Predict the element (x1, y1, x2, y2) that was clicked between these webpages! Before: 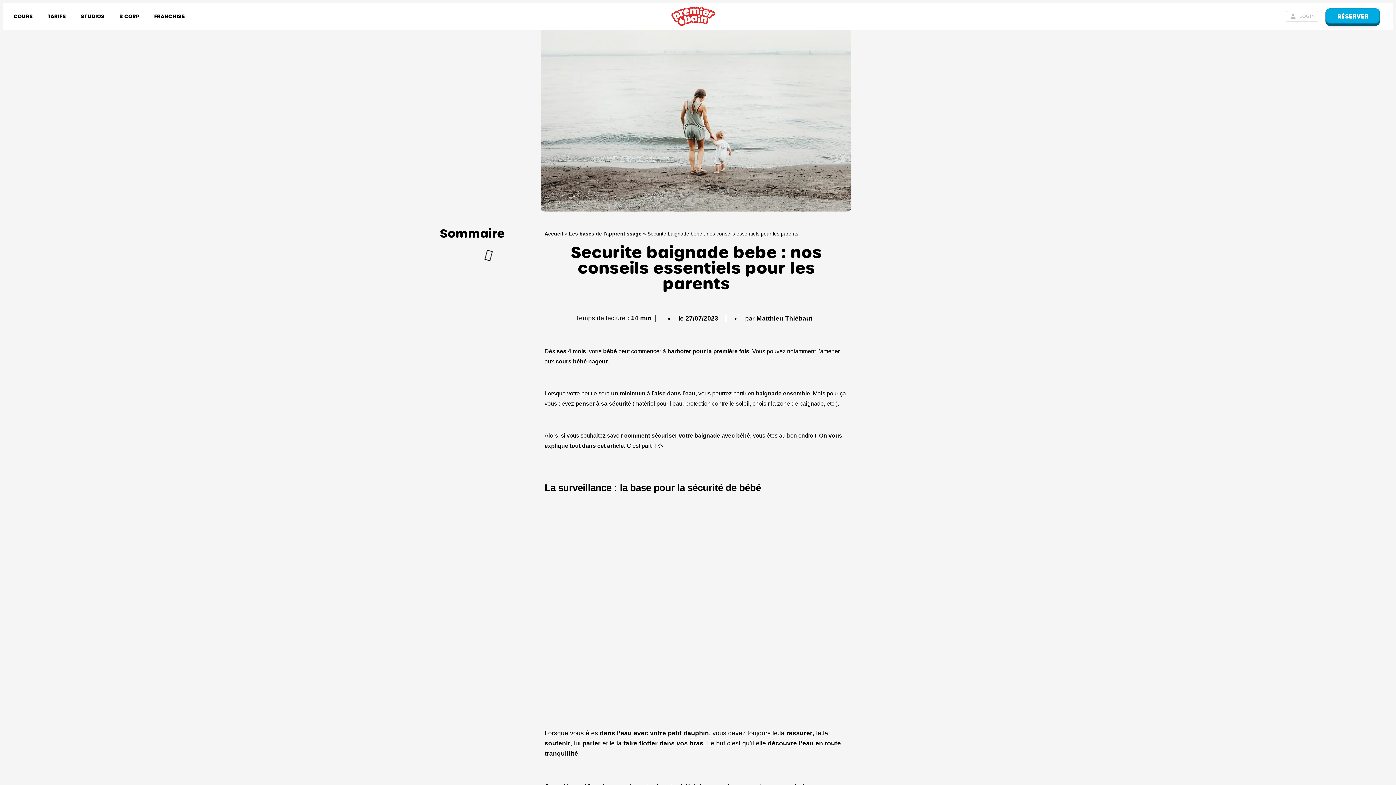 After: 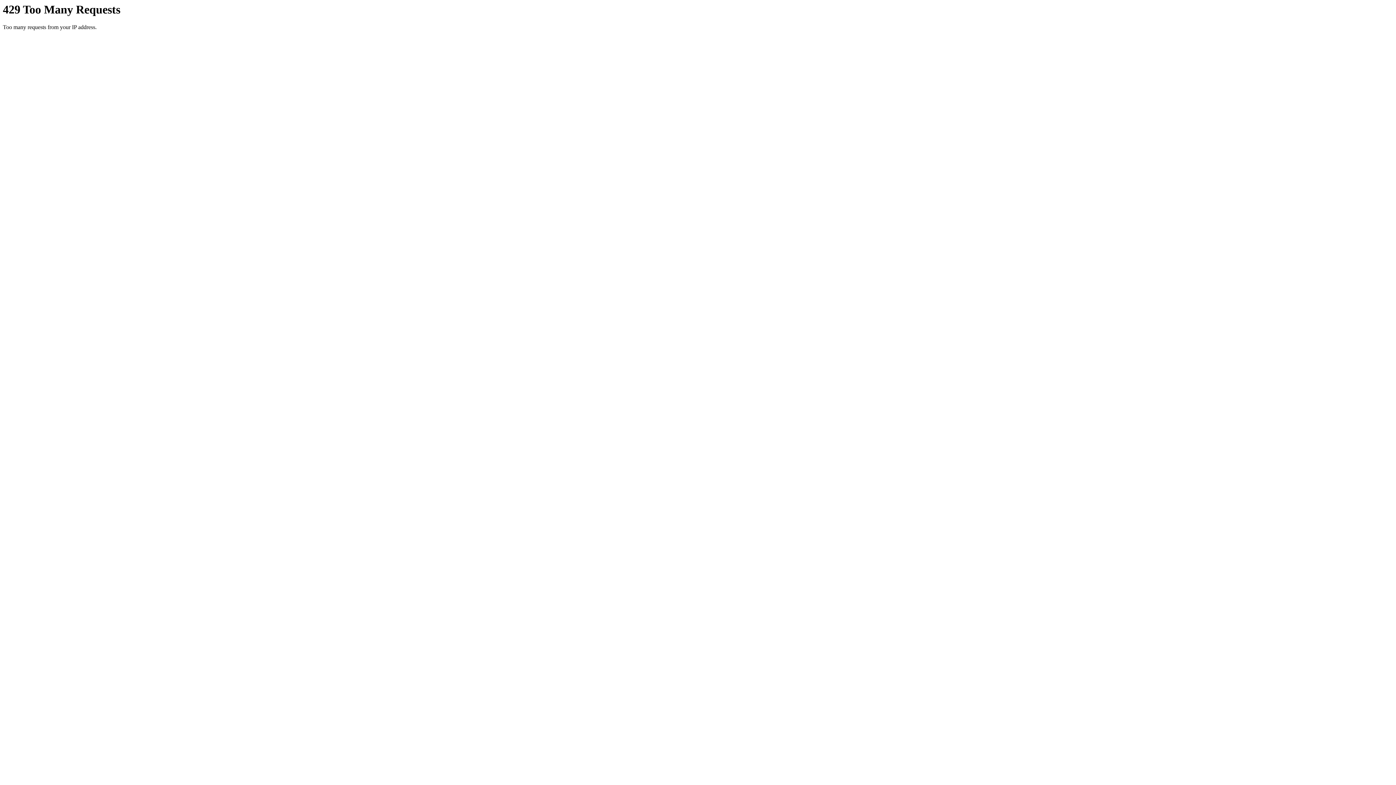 Action: bbox: (73, 8, 112, 24) label: STUDIOS